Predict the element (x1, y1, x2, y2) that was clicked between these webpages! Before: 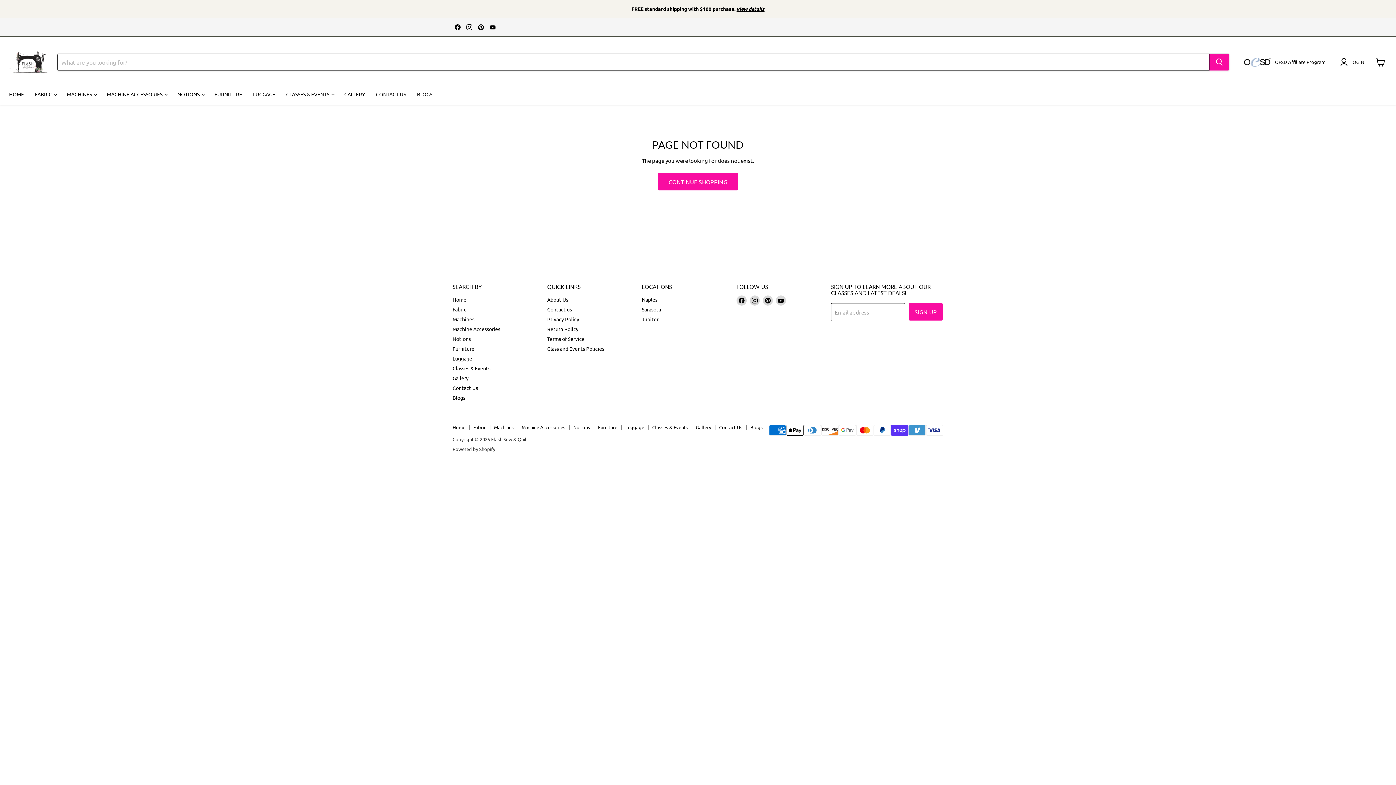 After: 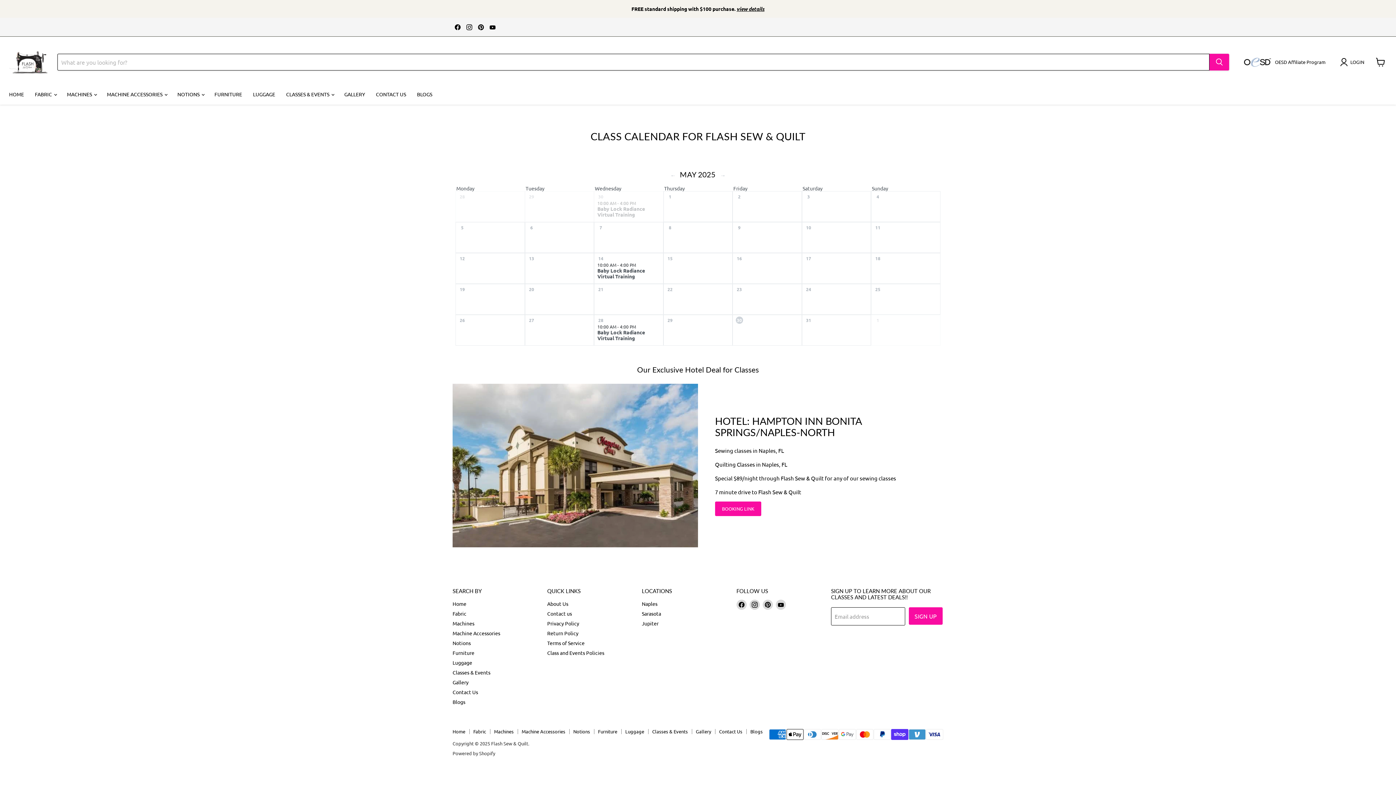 Action: bbox: (452, 365, 490, 371) label: Classes & Events